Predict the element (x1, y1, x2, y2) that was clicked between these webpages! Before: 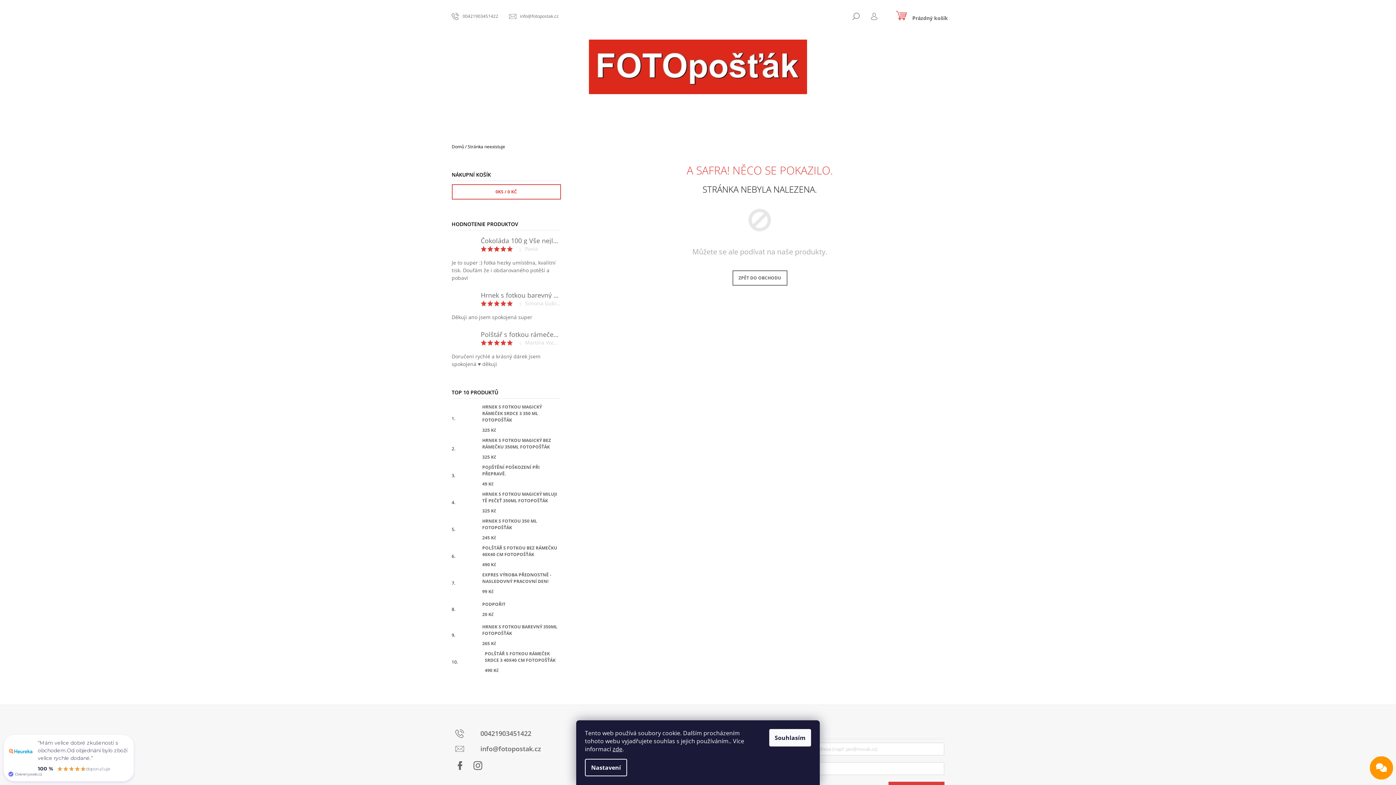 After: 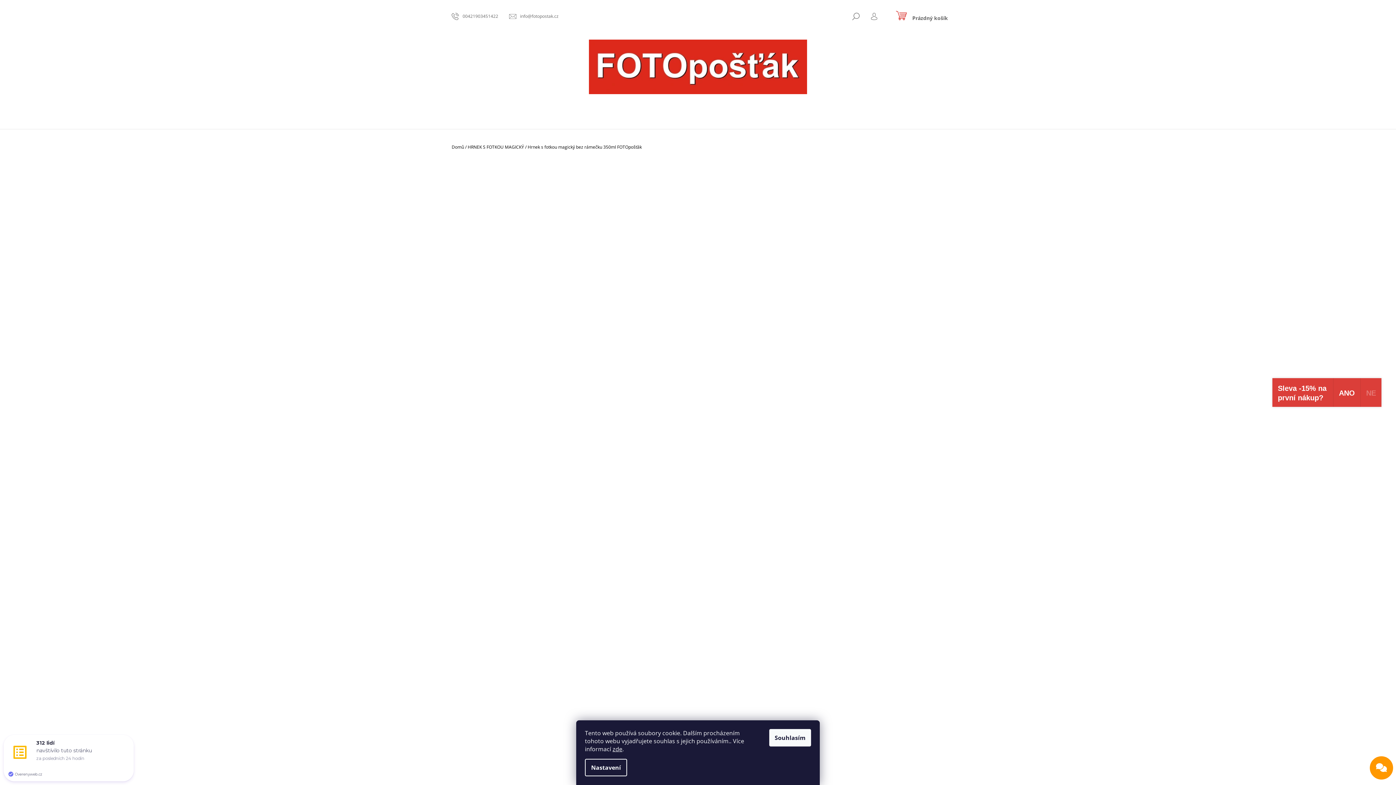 Action: bbox: (457, 438, 478, 459)